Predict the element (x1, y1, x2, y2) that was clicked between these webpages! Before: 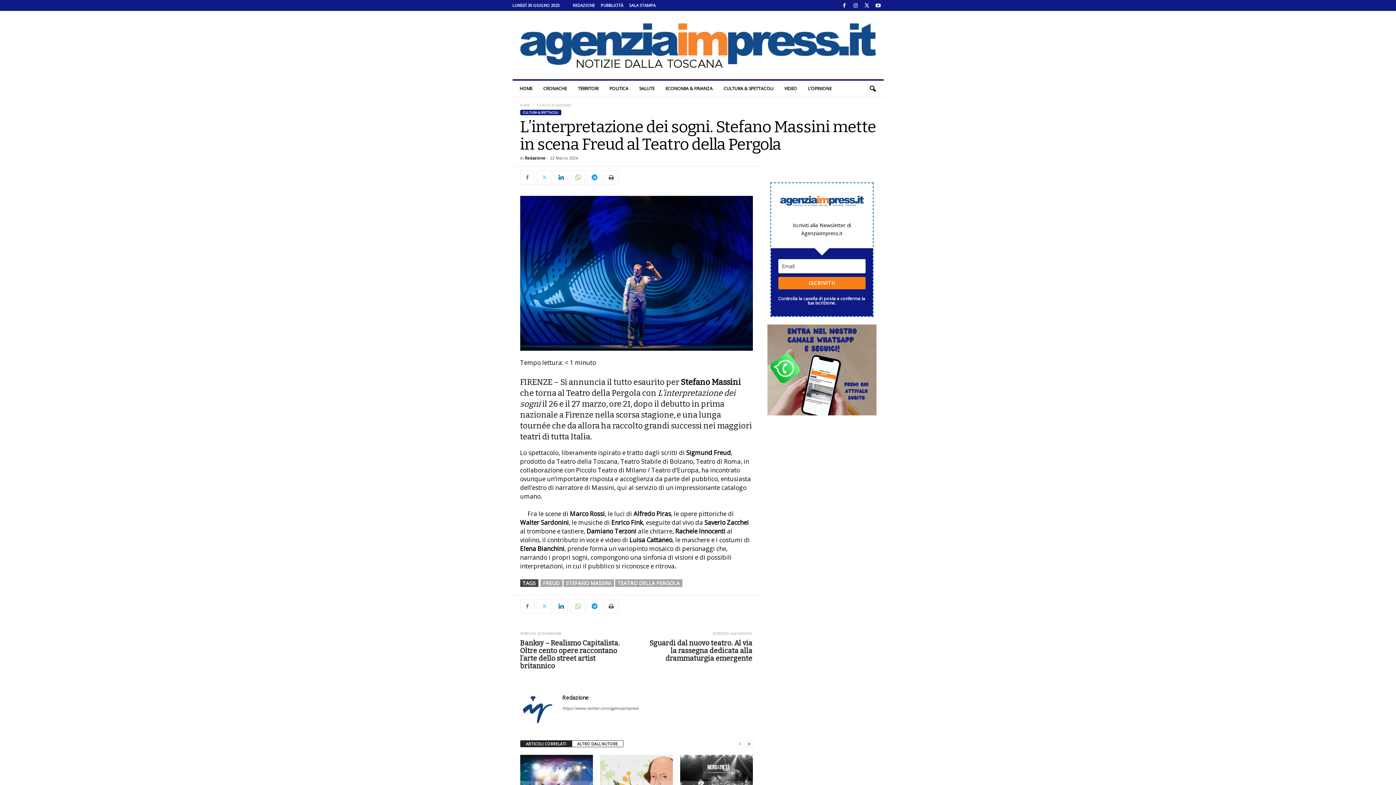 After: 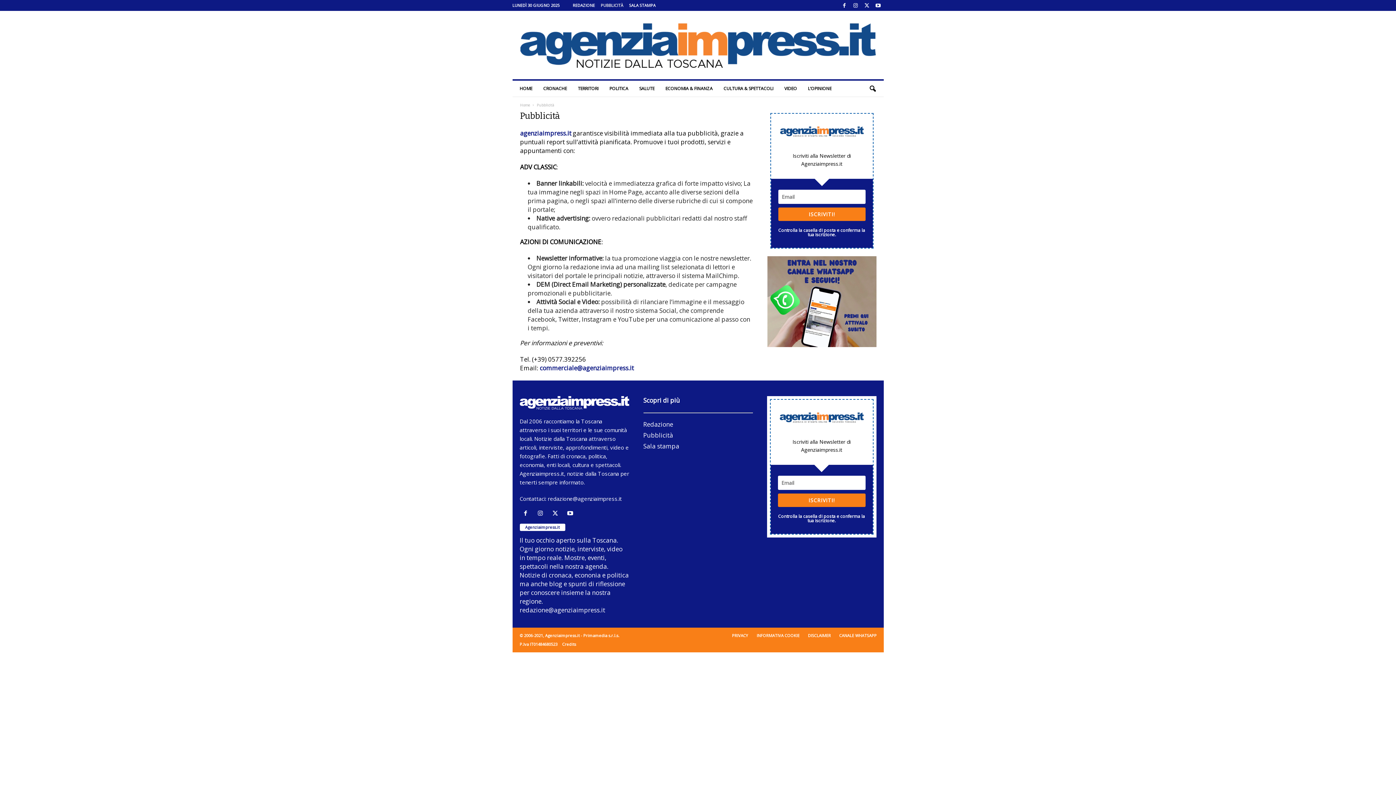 Action: label: PUBBLICITÀ bbox: (600, 2, 623, 8)